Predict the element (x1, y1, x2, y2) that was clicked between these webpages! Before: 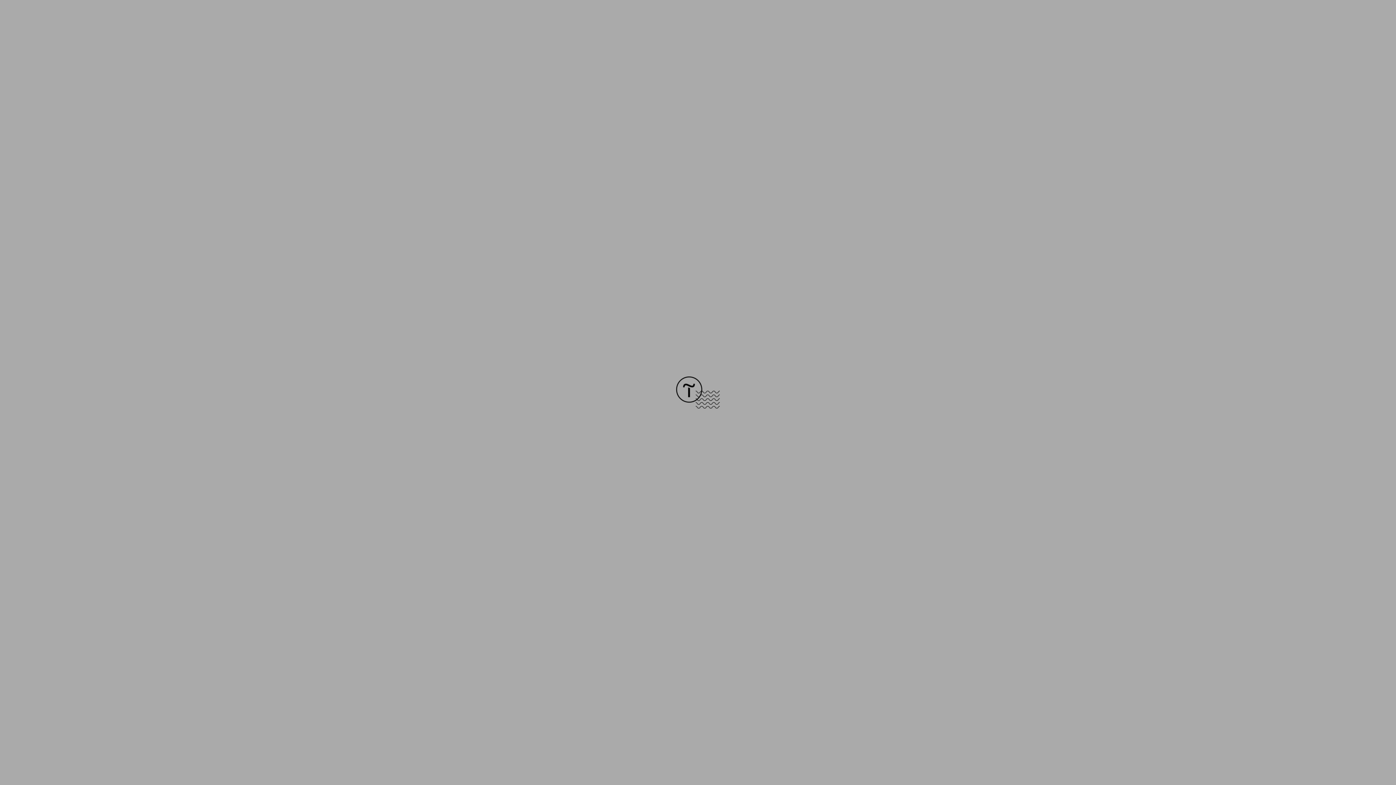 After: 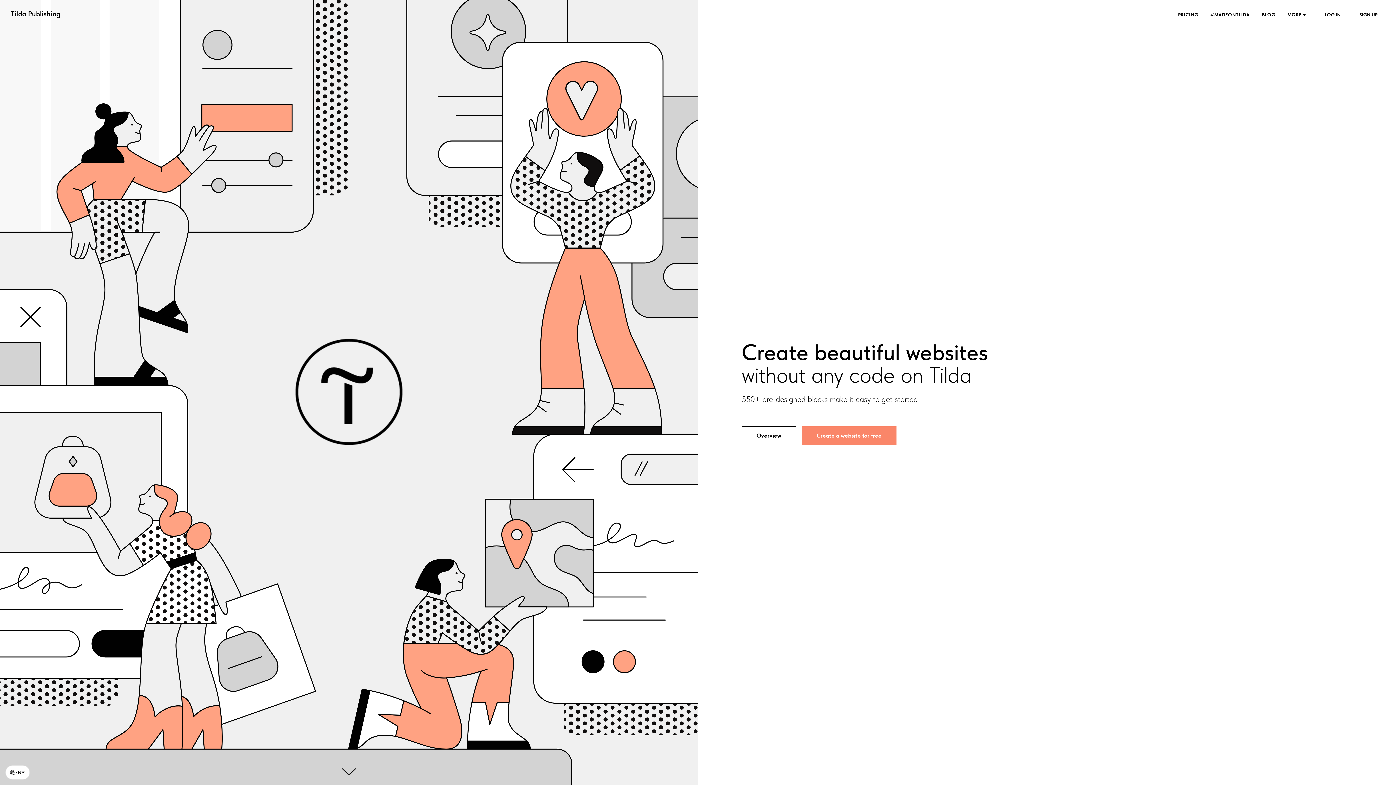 Action: bbox: (676, 403, 720, 409)